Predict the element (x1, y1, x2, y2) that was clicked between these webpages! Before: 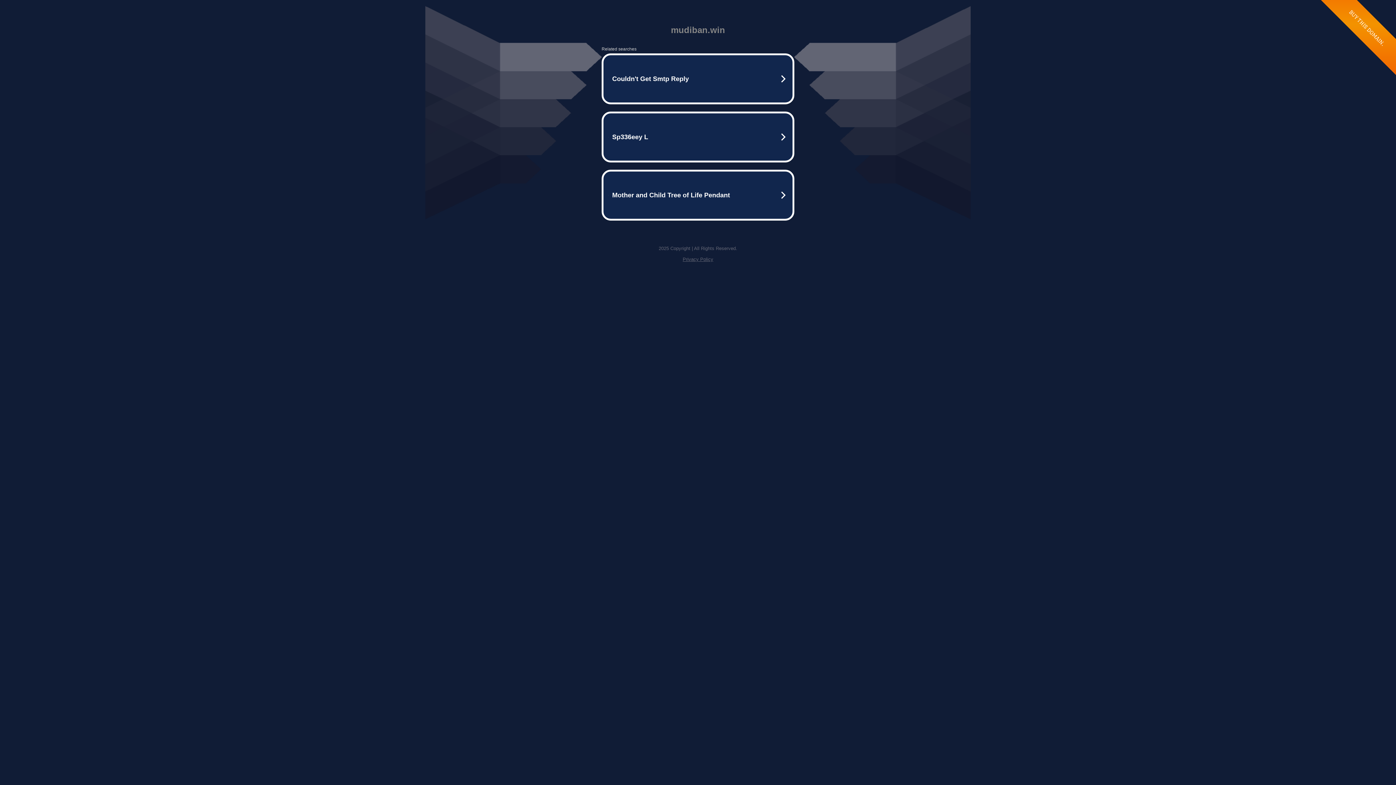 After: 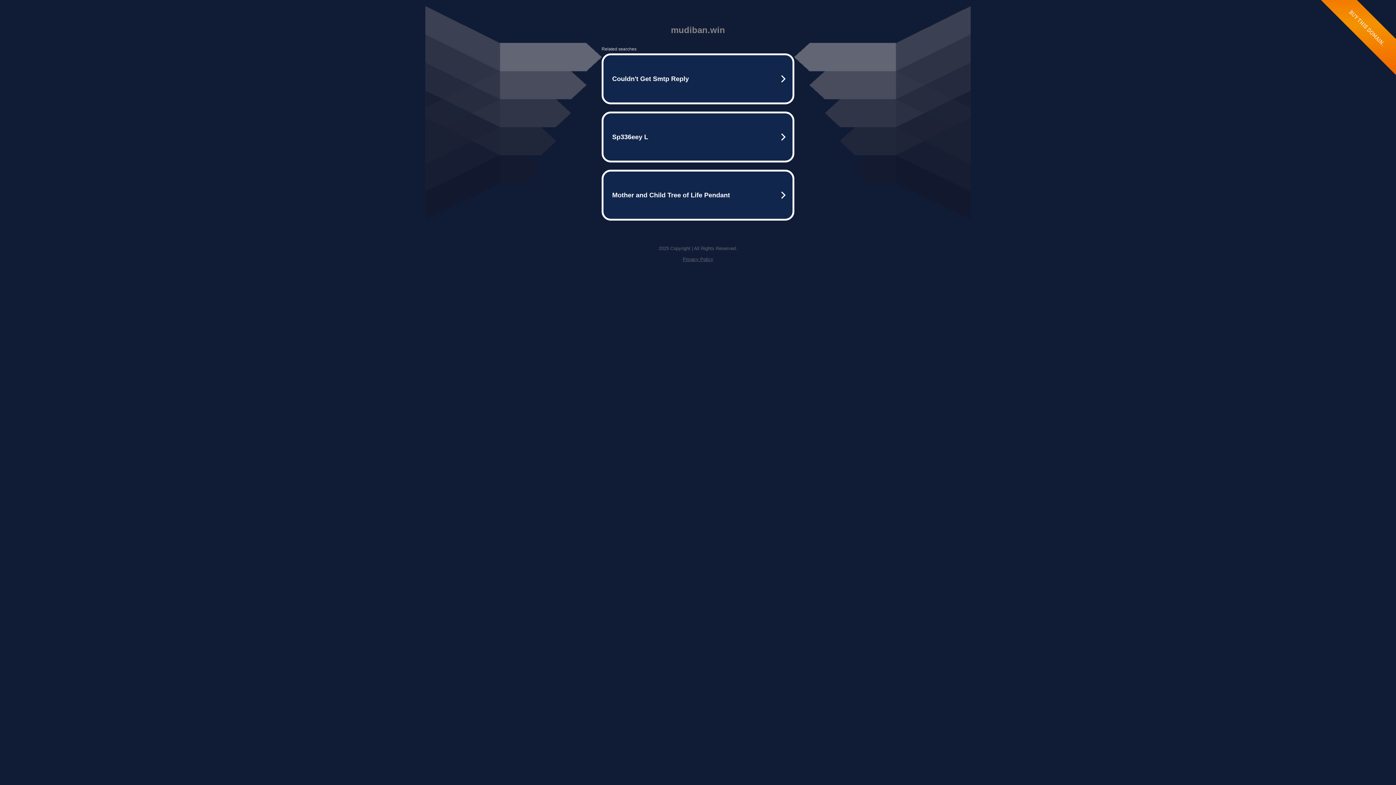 Action: bbox: (682, 256, 713, 262) label: Privacy Policy